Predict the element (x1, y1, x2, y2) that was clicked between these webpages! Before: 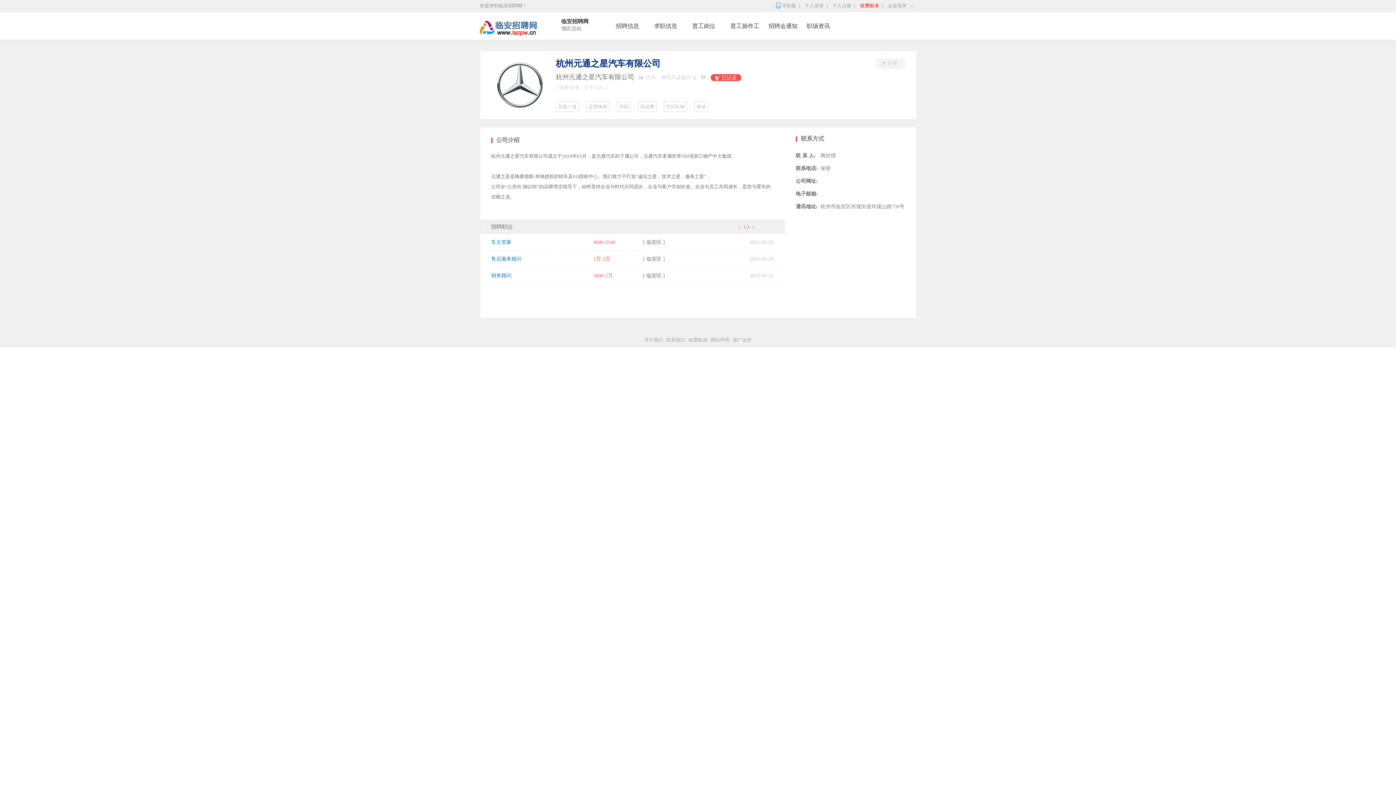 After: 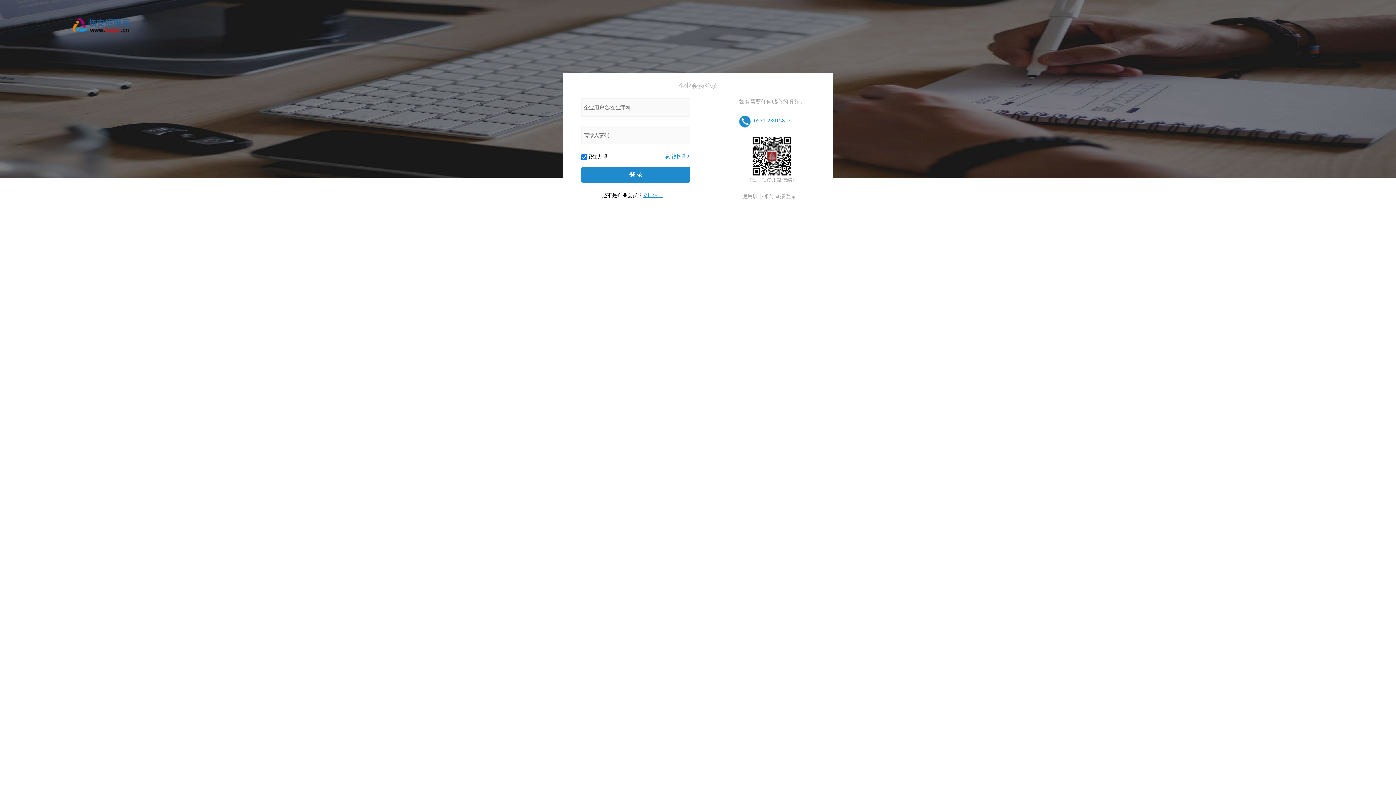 Action: label: 企业登录 bbox: (888, 0, 915, 10)